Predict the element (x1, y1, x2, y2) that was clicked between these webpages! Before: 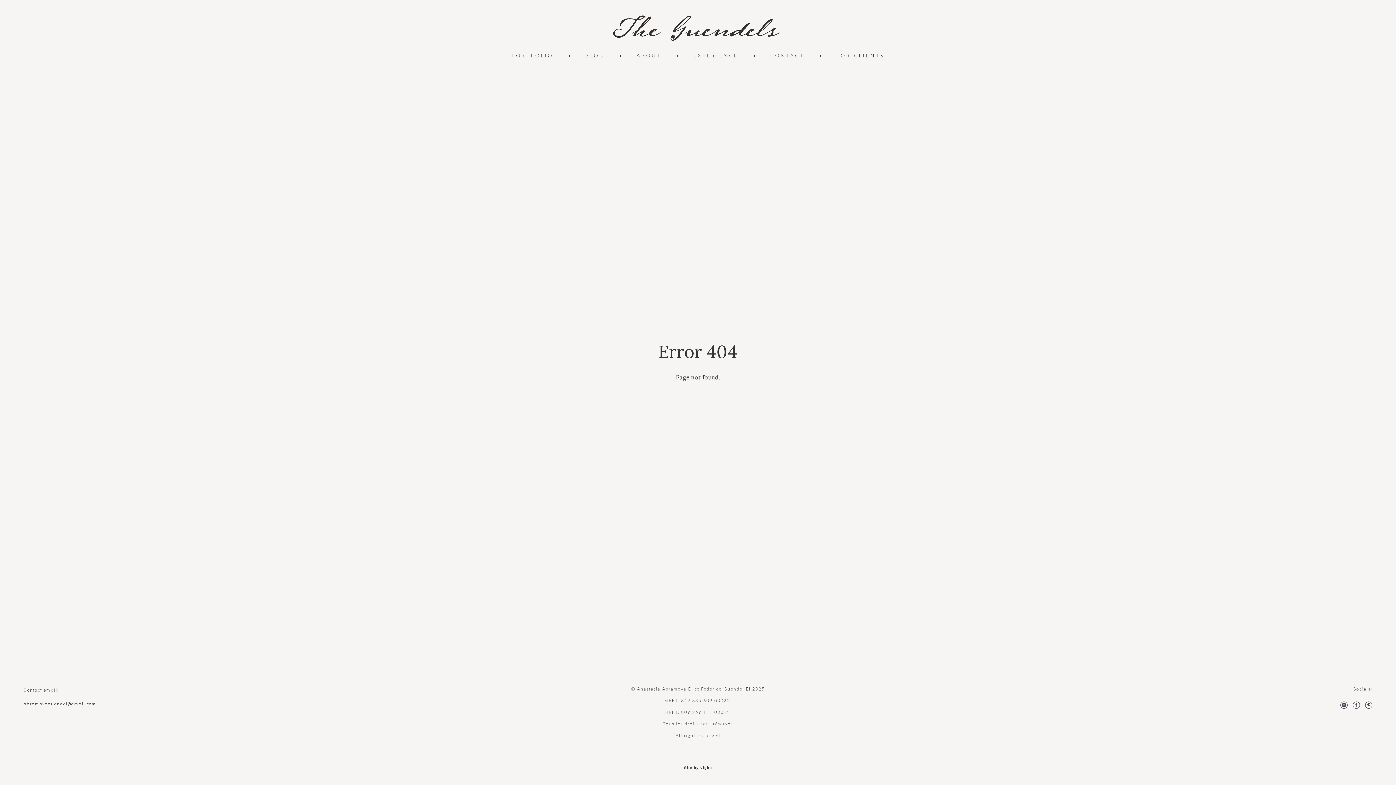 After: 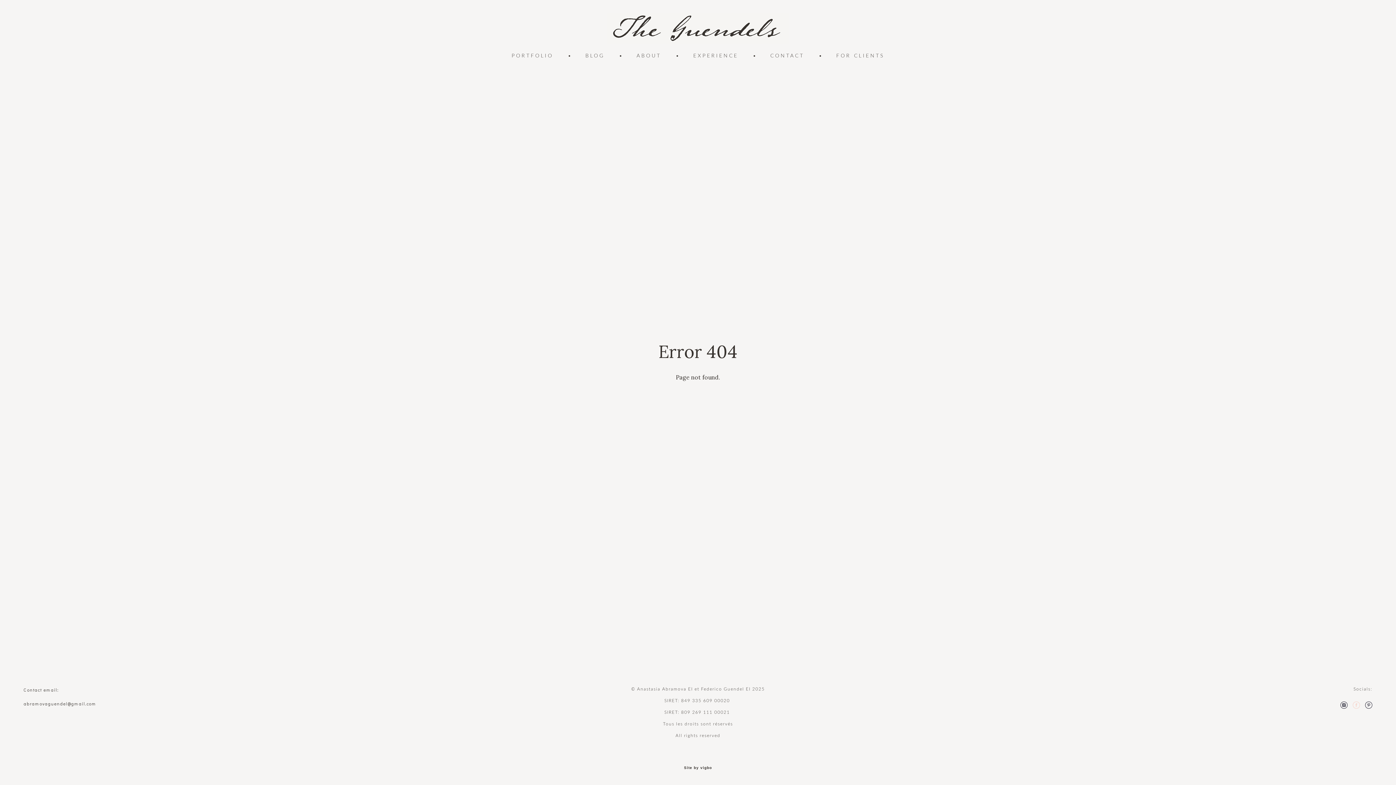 Action: bbox: (1353, 700, 1360, 709)